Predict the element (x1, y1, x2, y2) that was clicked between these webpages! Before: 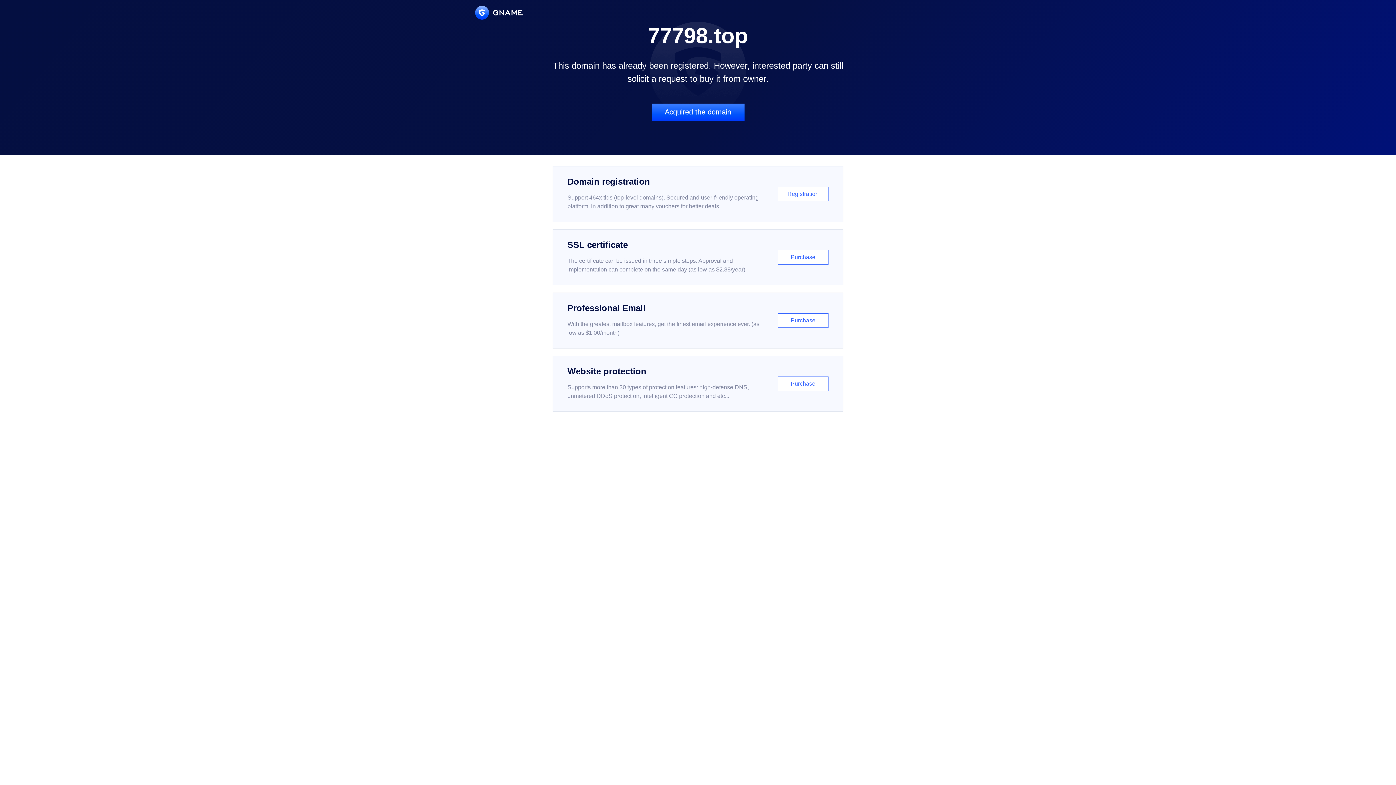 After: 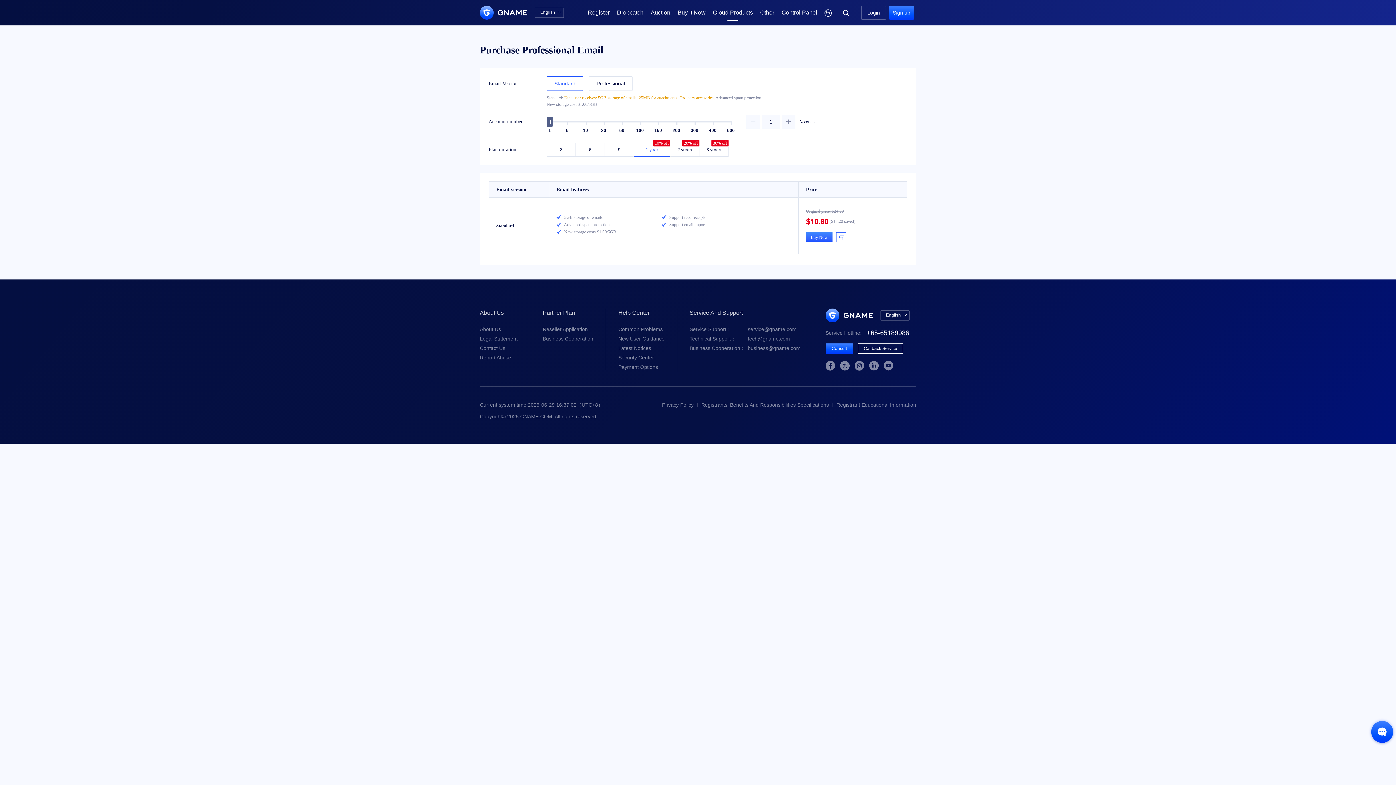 Action: label: Professional Email

With the greatest mailbox features, get the finest email experience ever. (as low as $1.00/month)

Purchase bbox: (552, 292, 843, 348)